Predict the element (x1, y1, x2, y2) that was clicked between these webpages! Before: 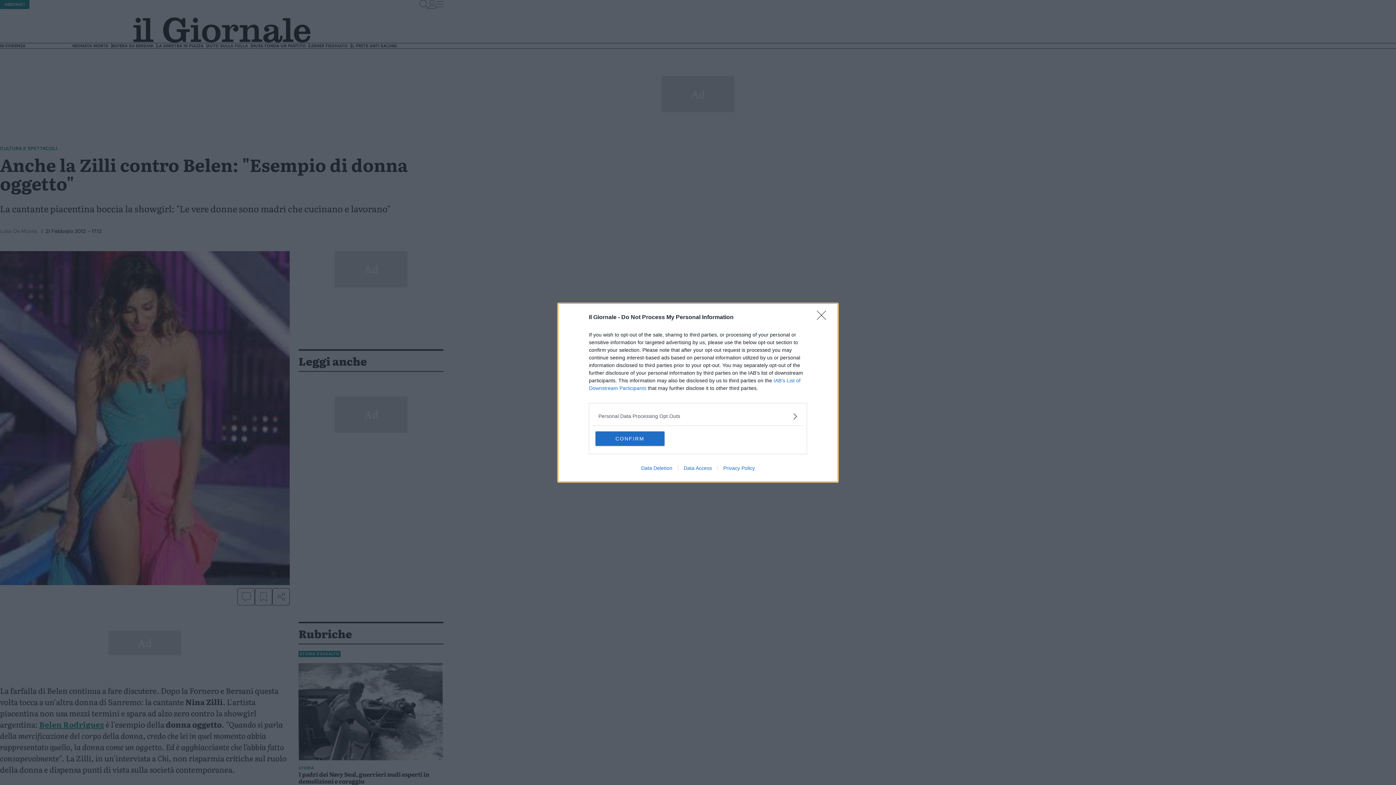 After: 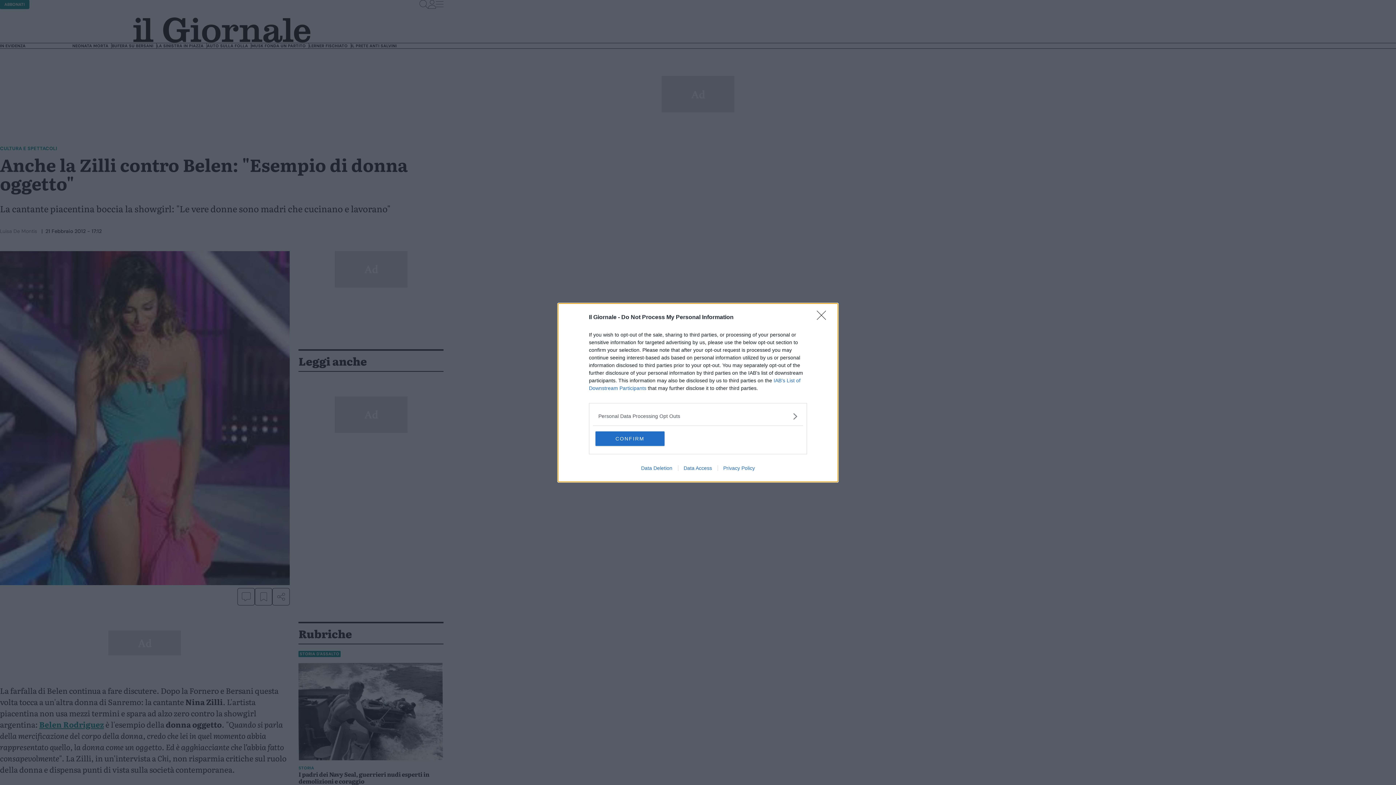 Action: label: Data Deletion bbox: (635, 465, 678, 471)